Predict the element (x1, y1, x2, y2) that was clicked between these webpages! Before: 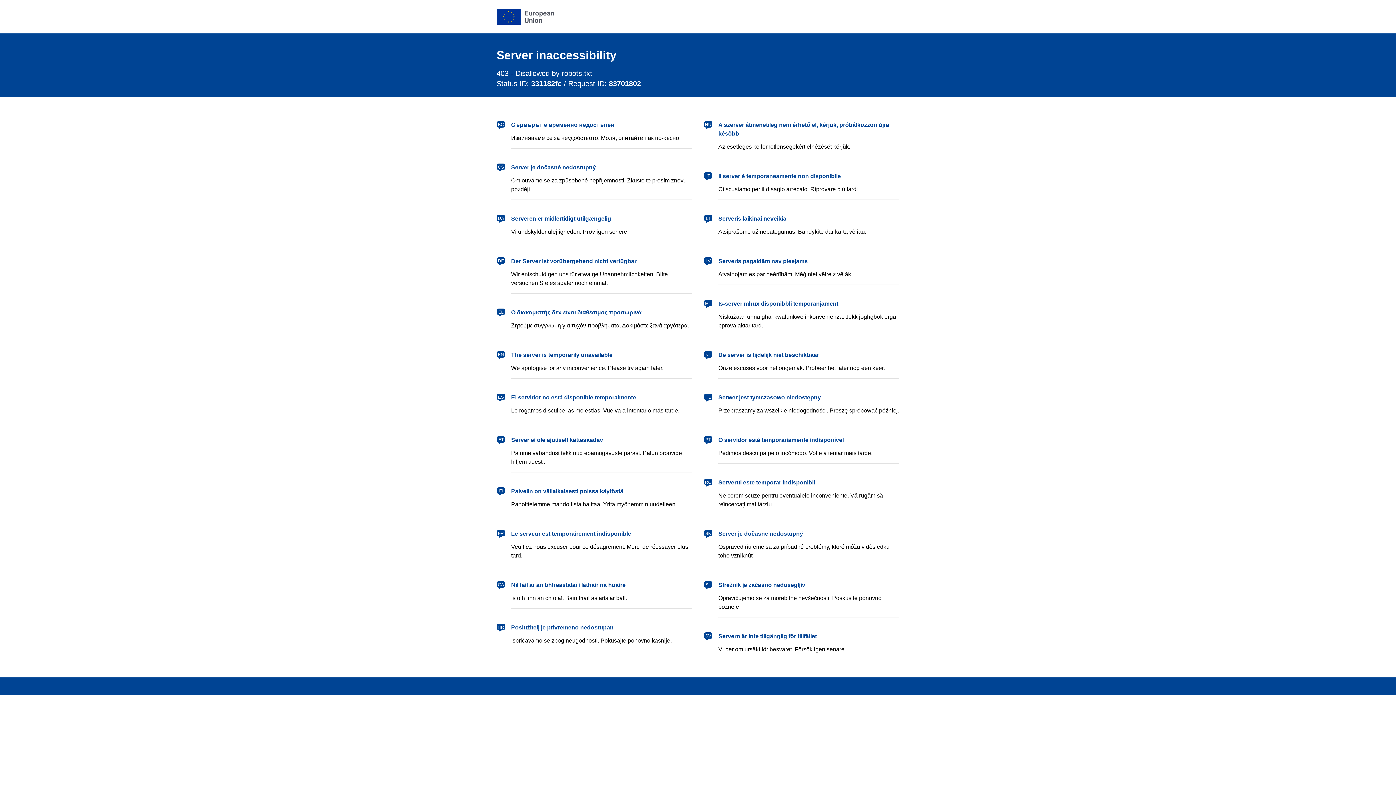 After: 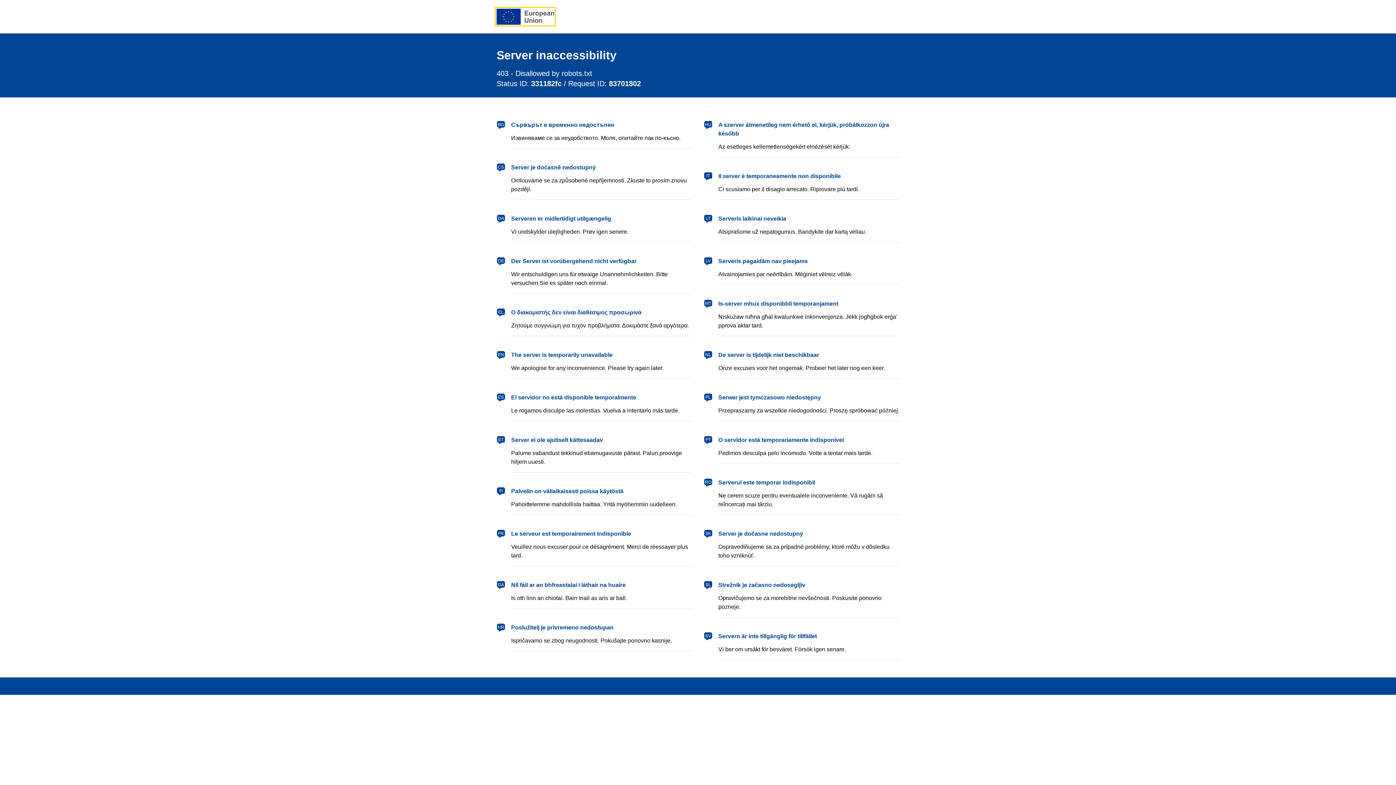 Action: label: European Union bbox: (496, 8, 554, 24)